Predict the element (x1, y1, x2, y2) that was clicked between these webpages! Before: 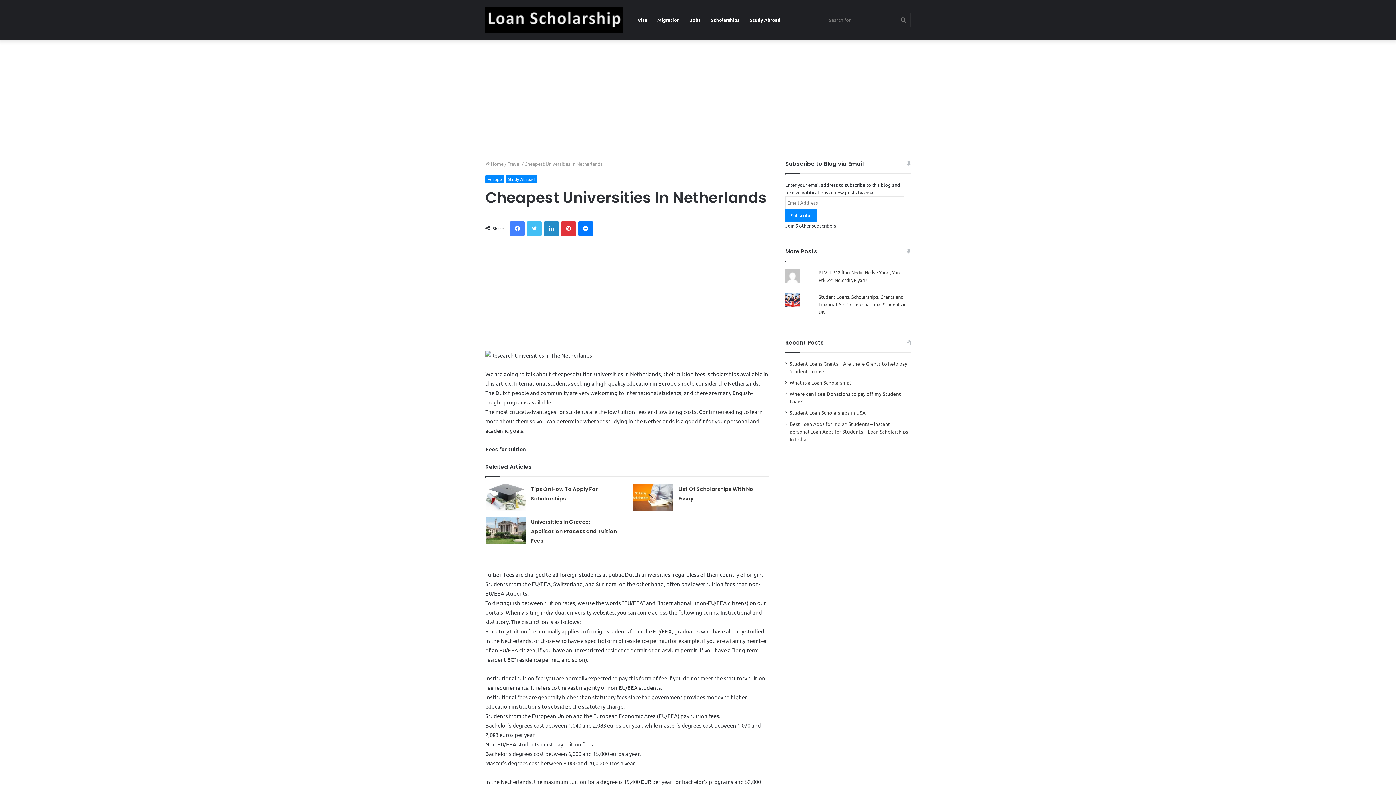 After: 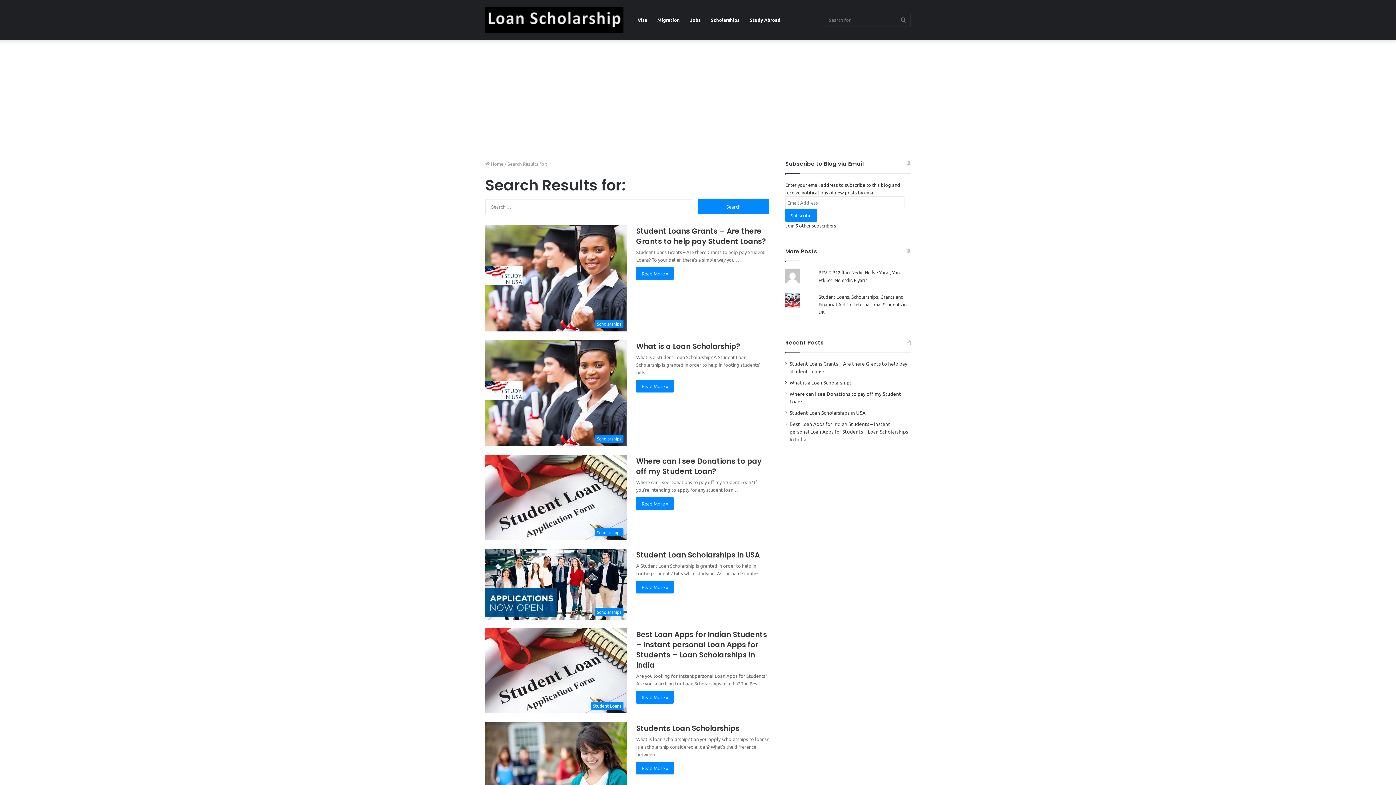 Action: bbox: (896, 0, 910, 40) label: Search for